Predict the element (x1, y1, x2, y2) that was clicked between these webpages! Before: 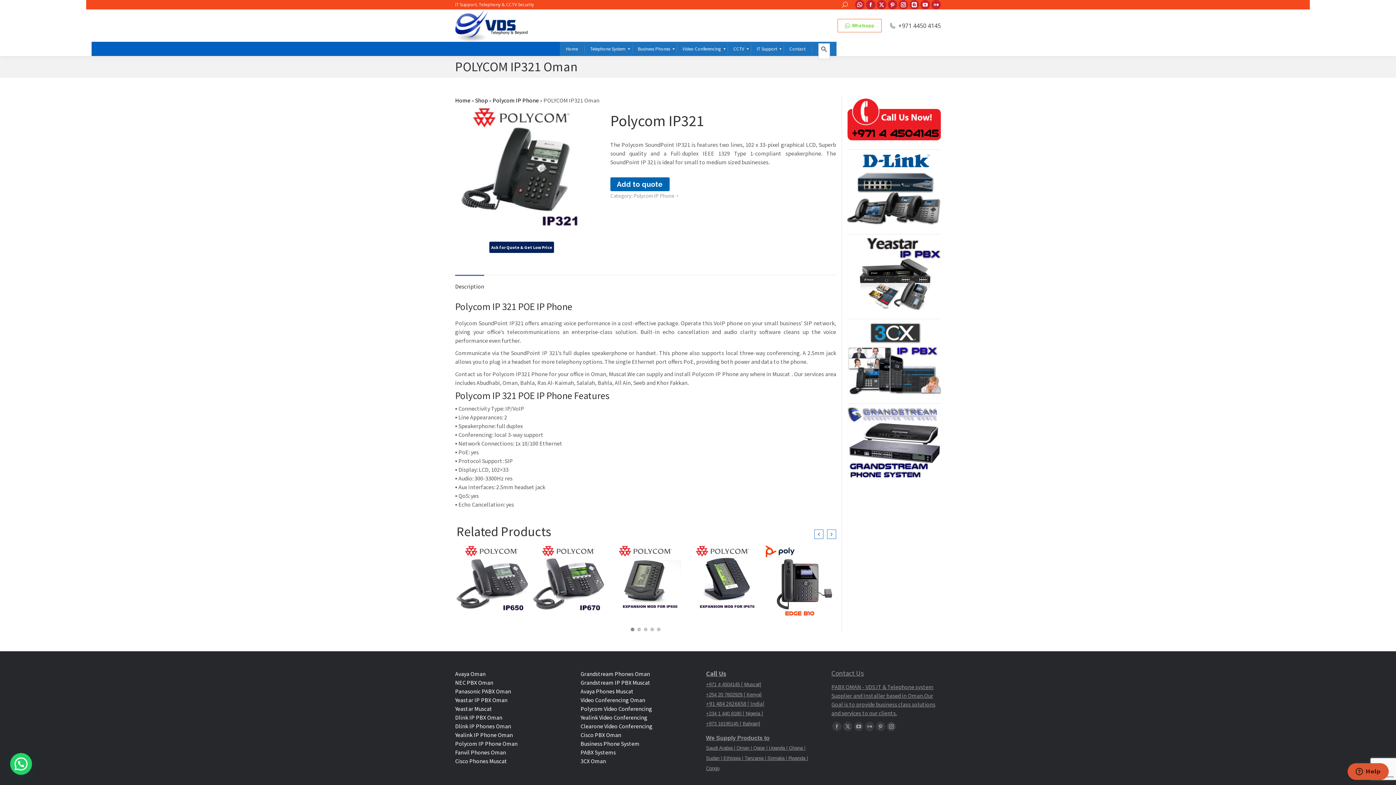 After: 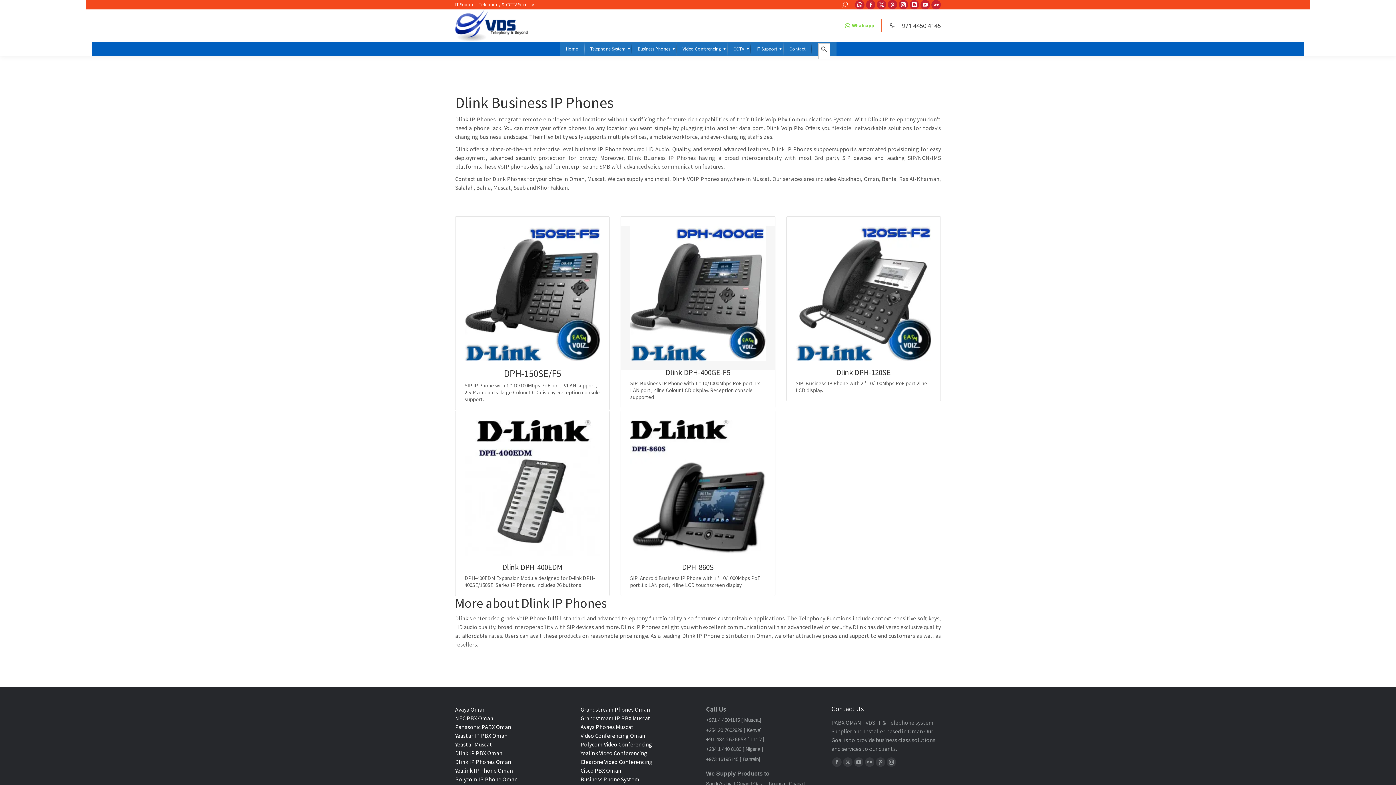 Action: label: Dlink IP Phones Oman bbox: (455, 722, 564, 731)